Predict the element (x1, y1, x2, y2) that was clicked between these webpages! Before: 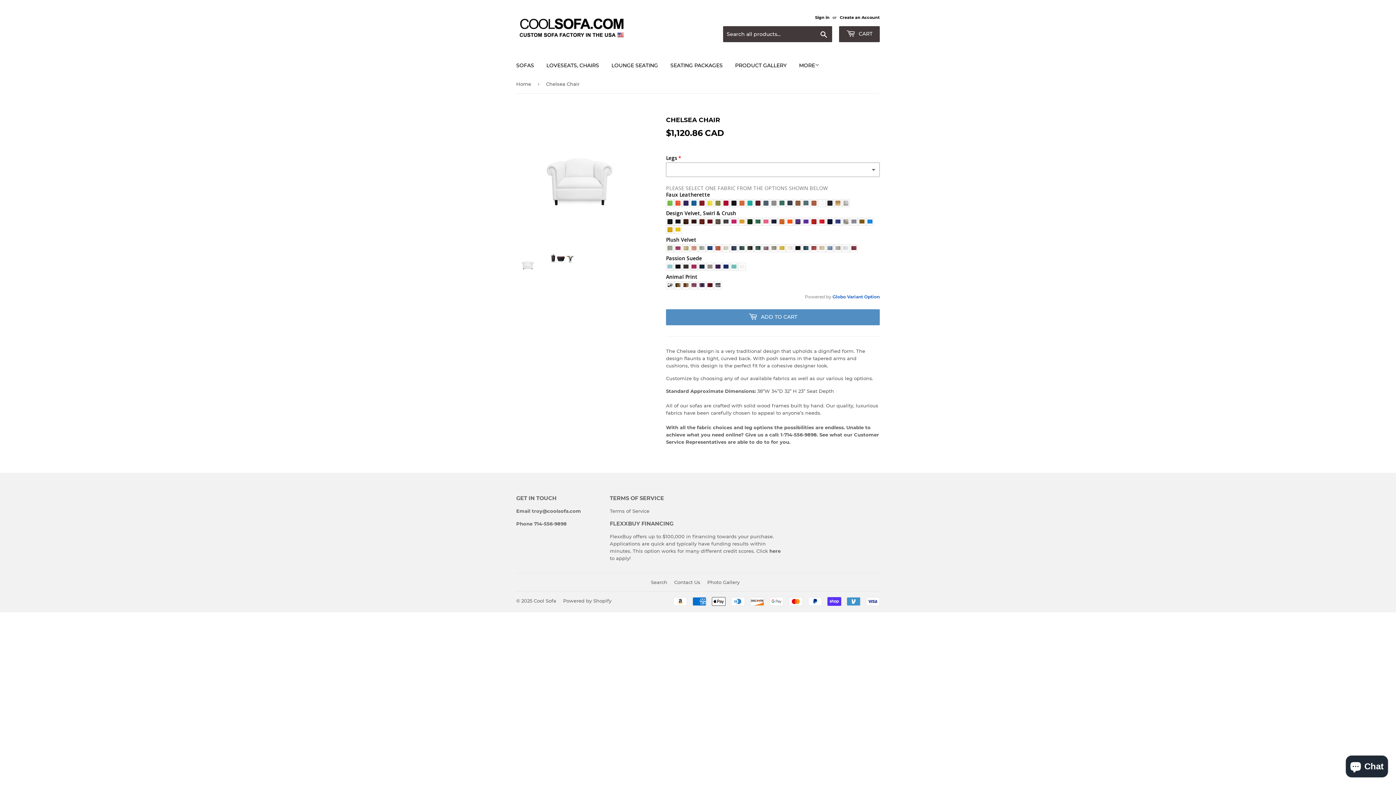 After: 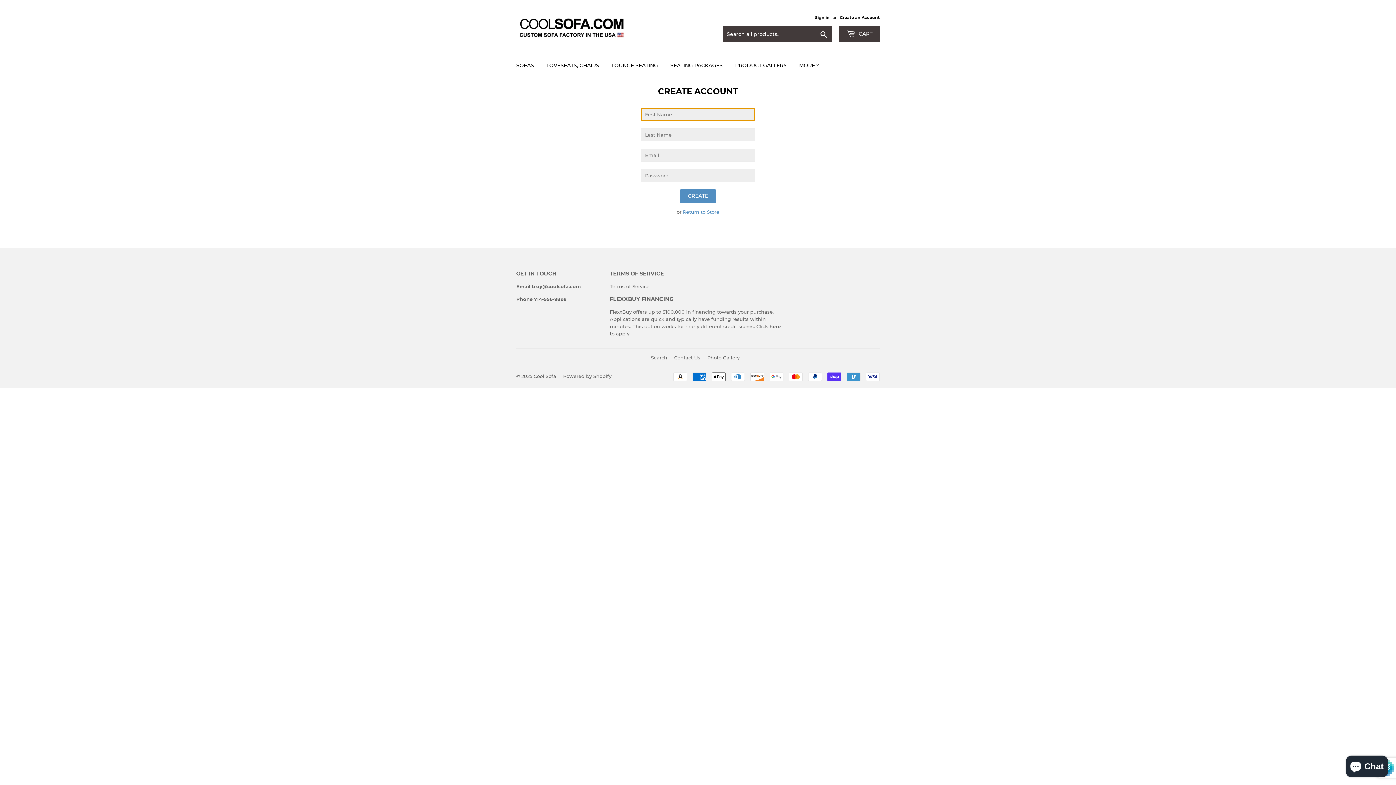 Action: label: Create an Account bbox: (840, 14, 880, 20)